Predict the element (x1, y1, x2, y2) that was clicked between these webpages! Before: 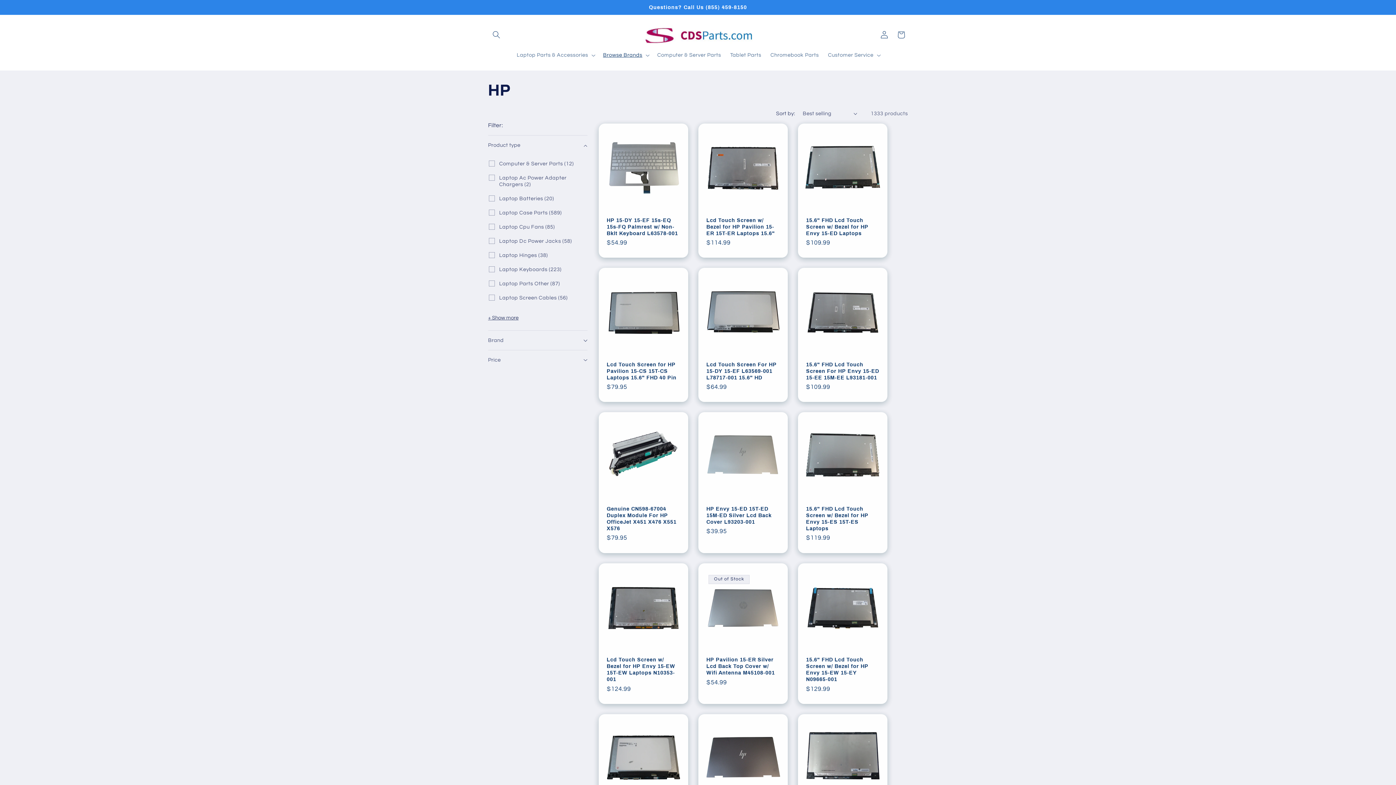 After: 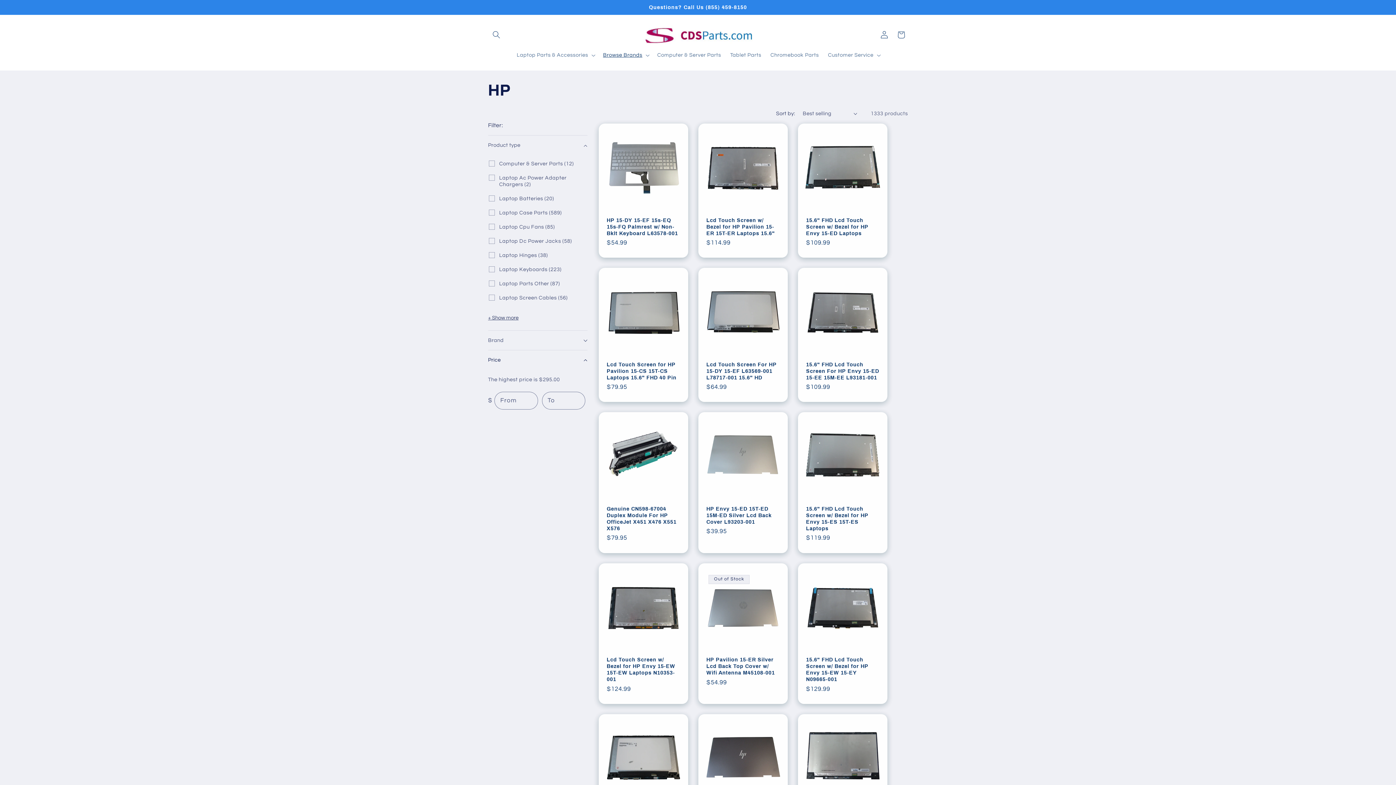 Action: bbox: (488, 350, 587, 369) label: Price